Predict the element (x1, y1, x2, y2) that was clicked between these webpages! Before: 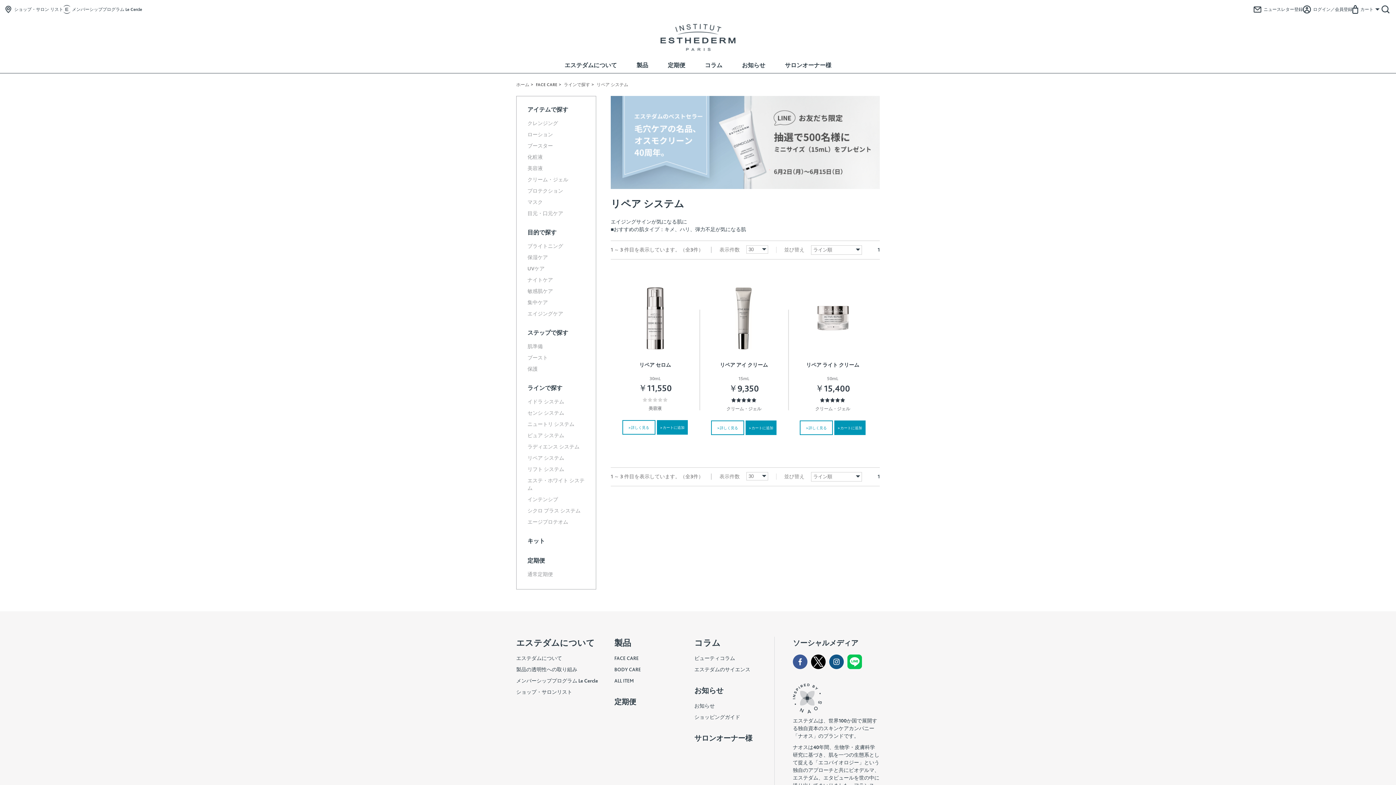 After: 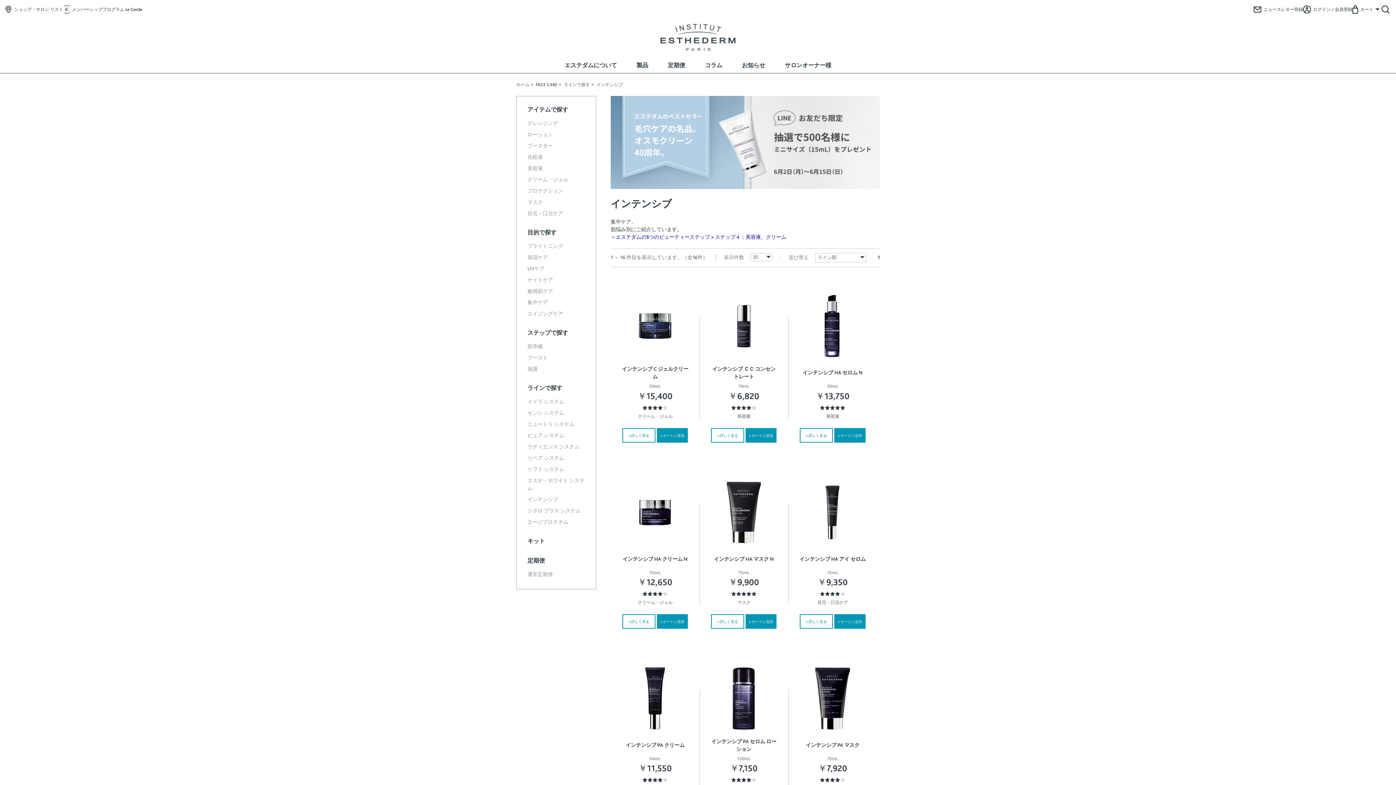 Action: label: インテンシブ bbox: (527, 496, 558, 502)